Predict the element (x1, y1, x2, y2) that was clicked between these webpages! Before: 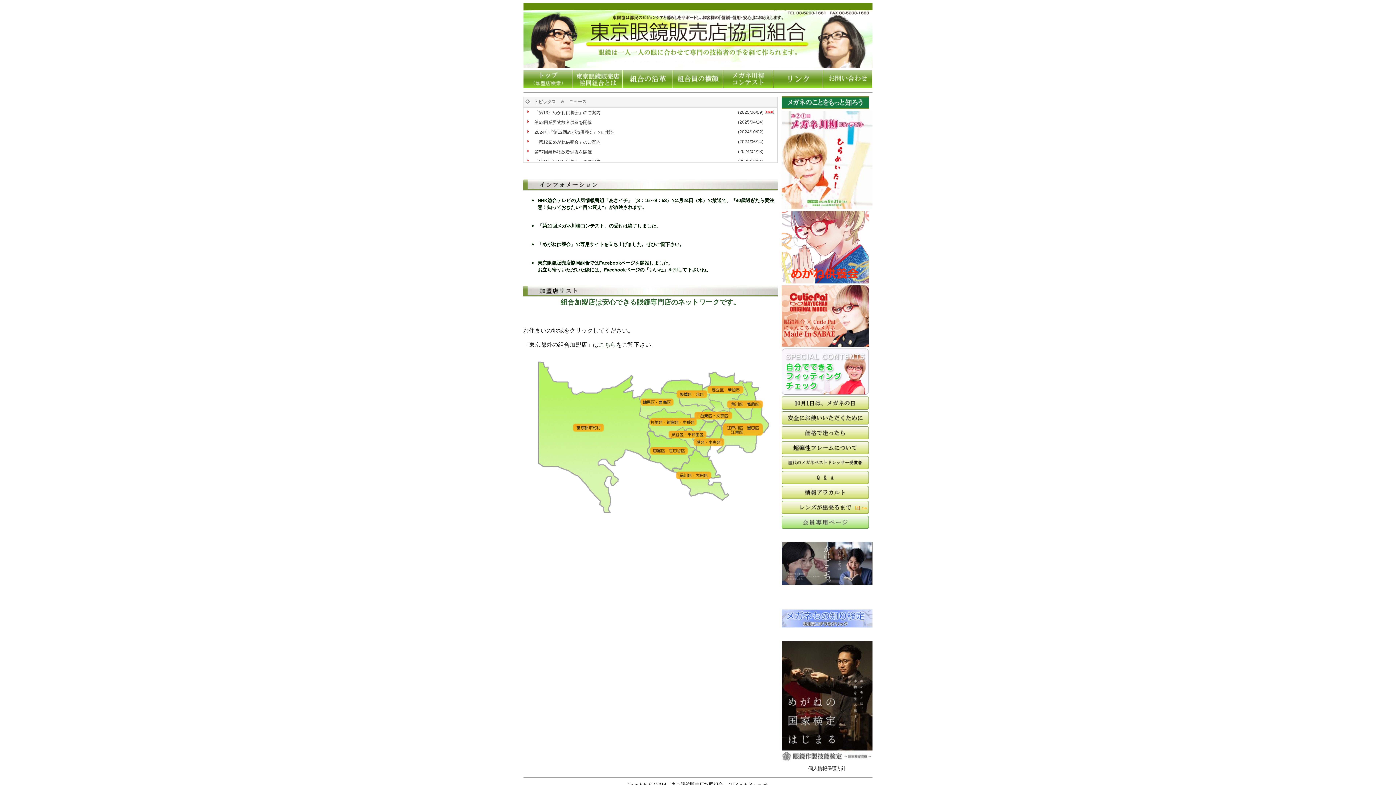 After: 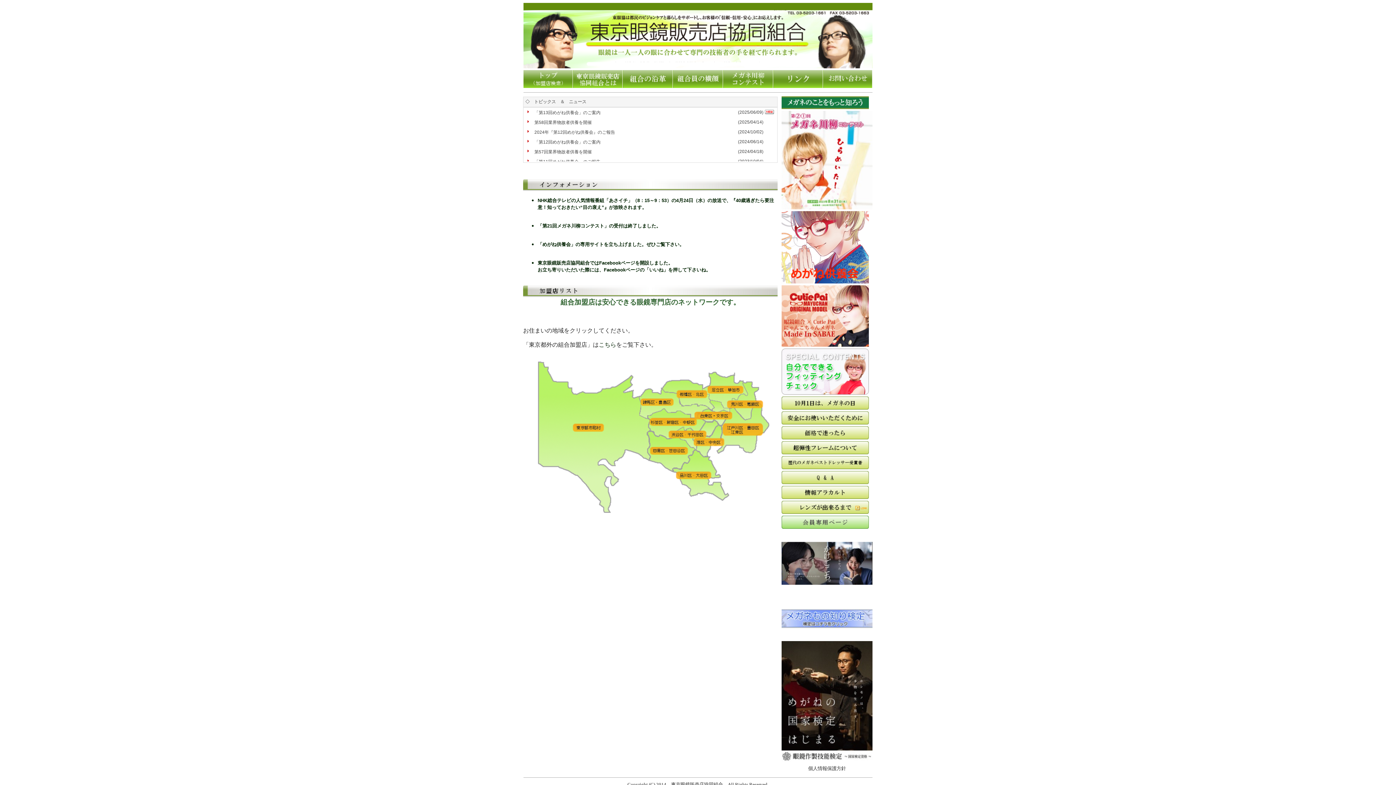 Action: bbox: (781, 341, 869, 348)